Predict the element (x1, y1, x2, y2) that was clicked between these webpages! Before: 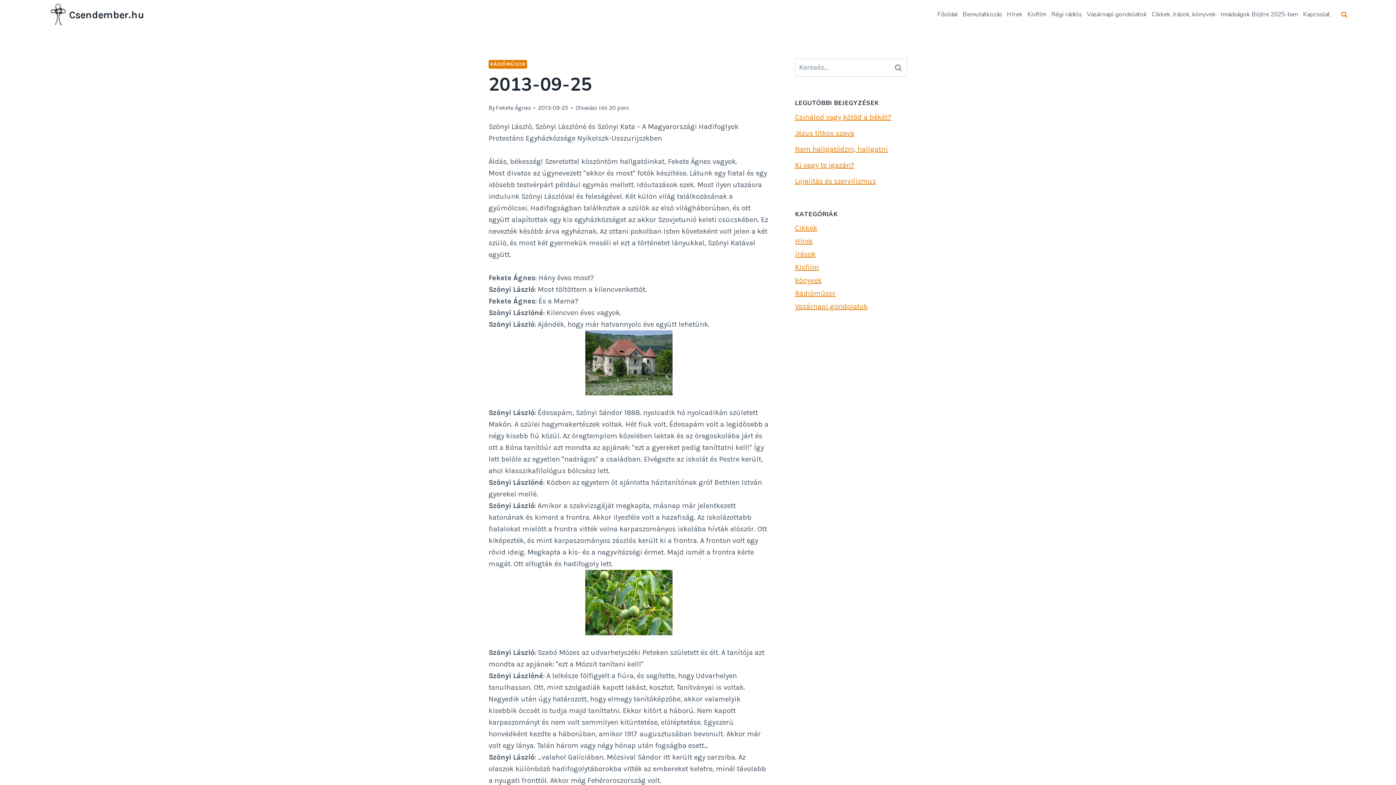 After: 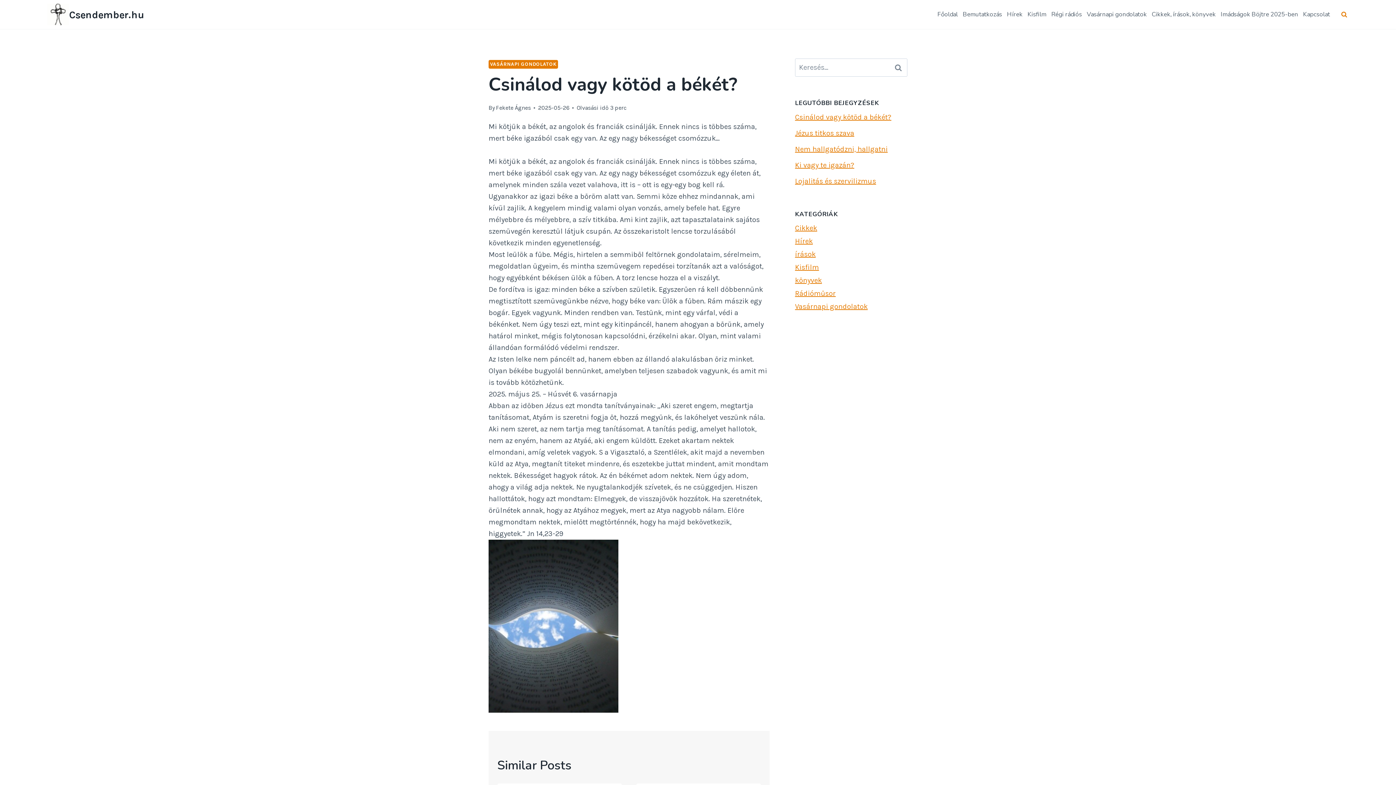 Action: label: Csinálod vagy kötöd a békét? bbox: (795, 112, 891, 121)